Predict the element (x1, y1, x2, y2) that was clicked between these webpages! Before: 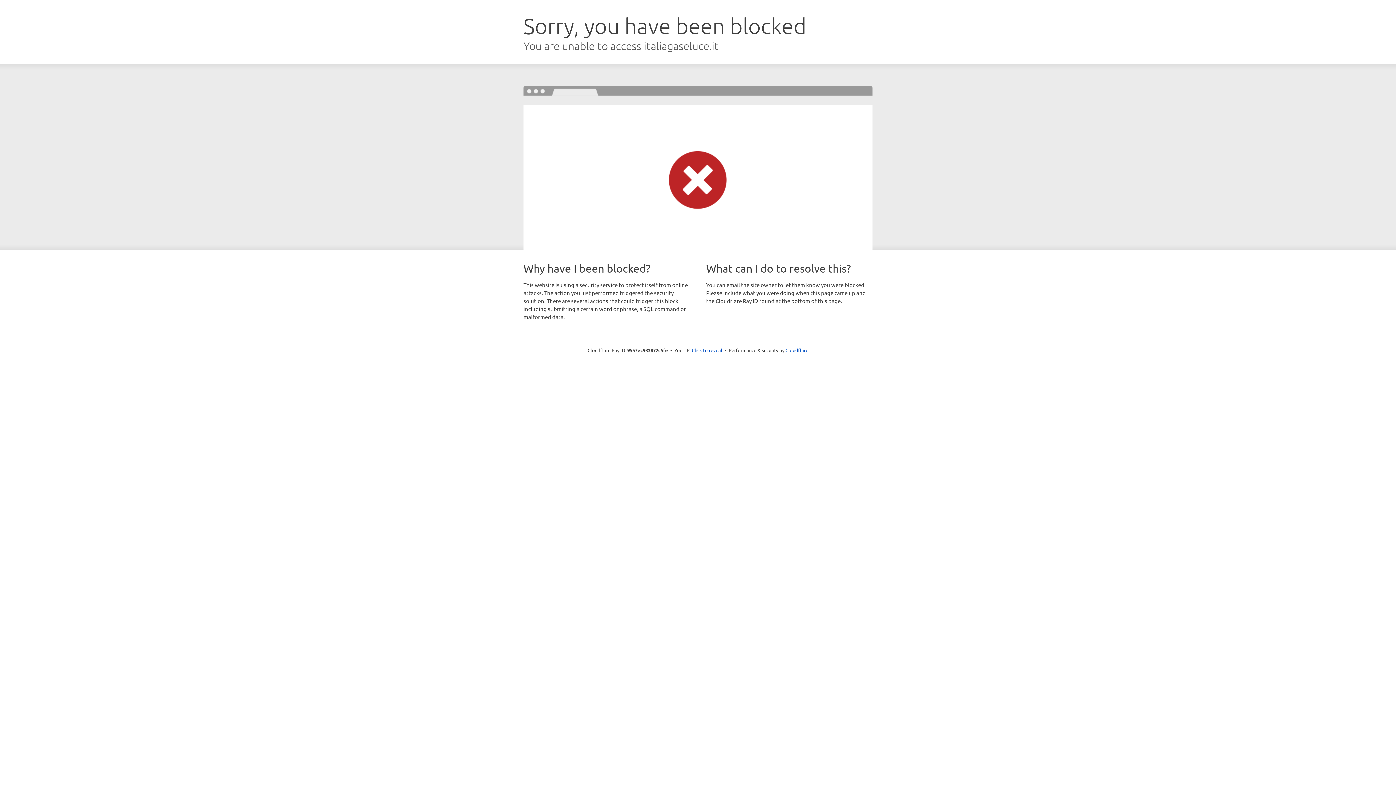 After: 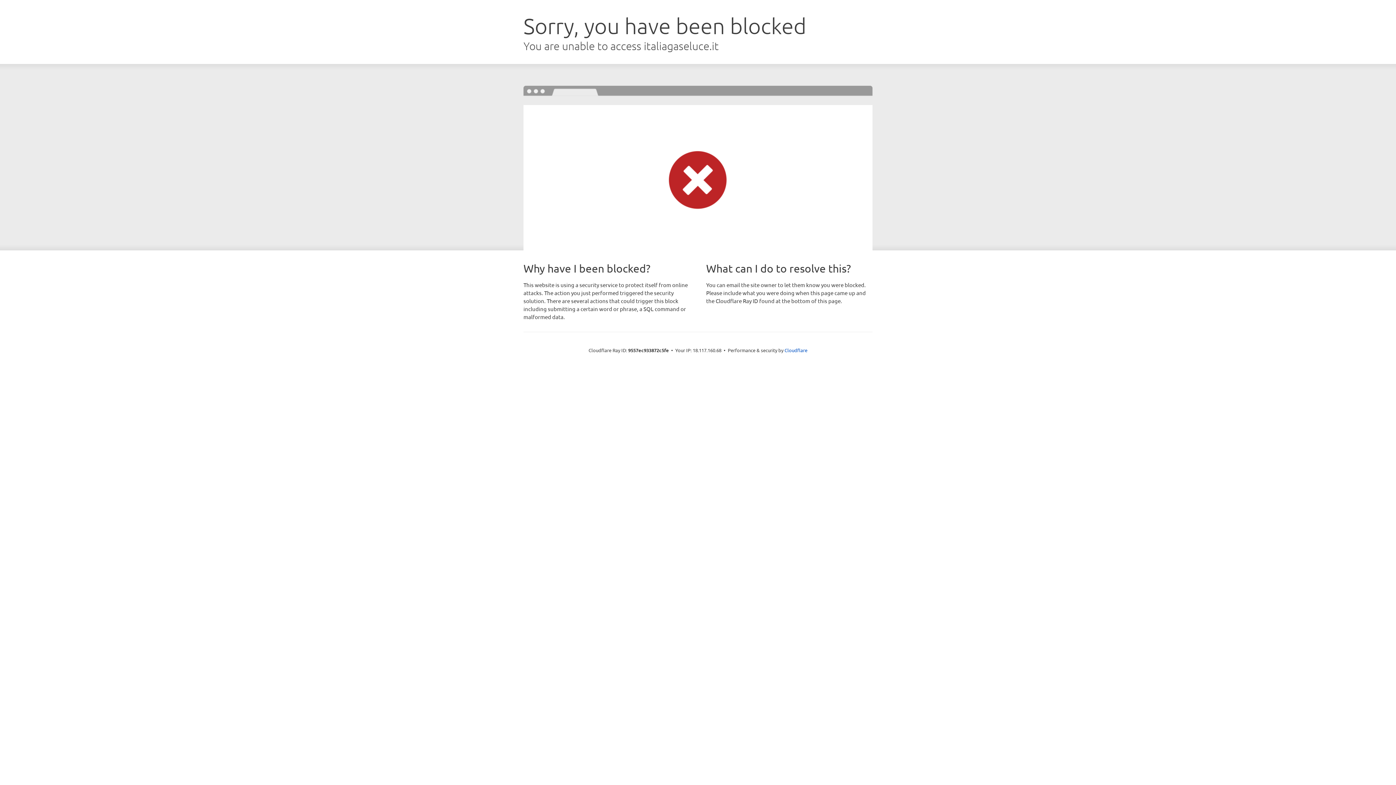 Action: label: Click to reveal bbox: (692, 346, 722, 353)